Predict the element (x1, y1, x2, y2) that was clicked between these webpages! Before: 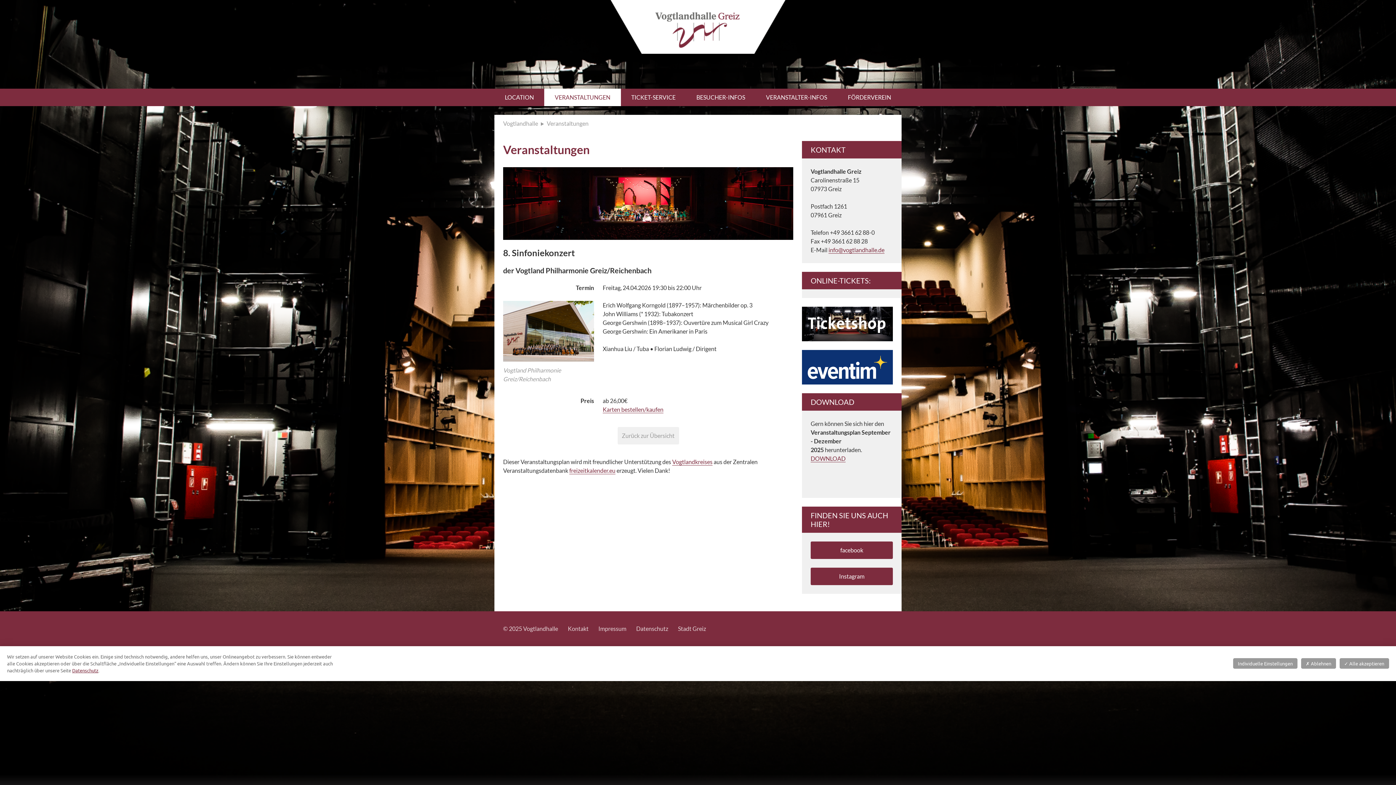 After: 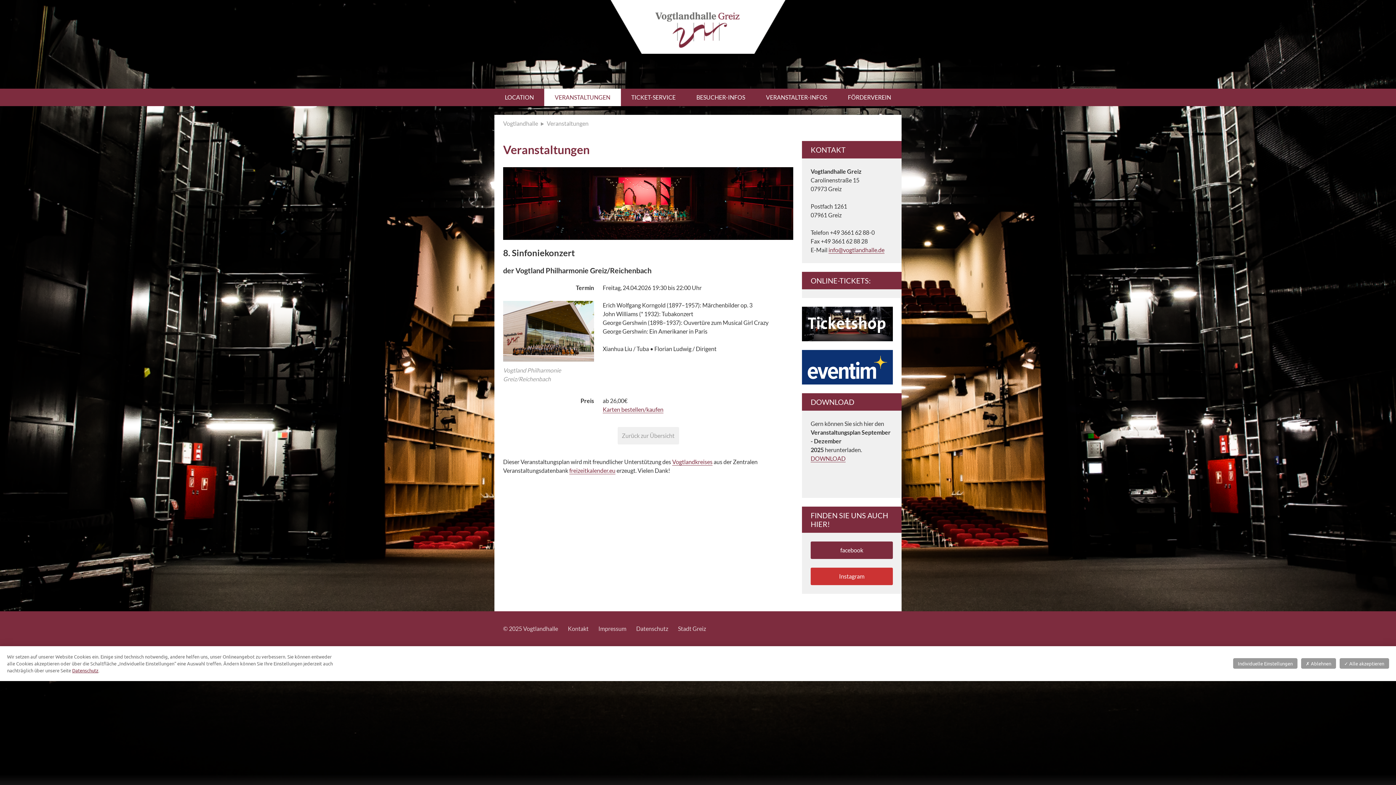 Action: label: Instagram bbox: (810, 567, 893, 585)